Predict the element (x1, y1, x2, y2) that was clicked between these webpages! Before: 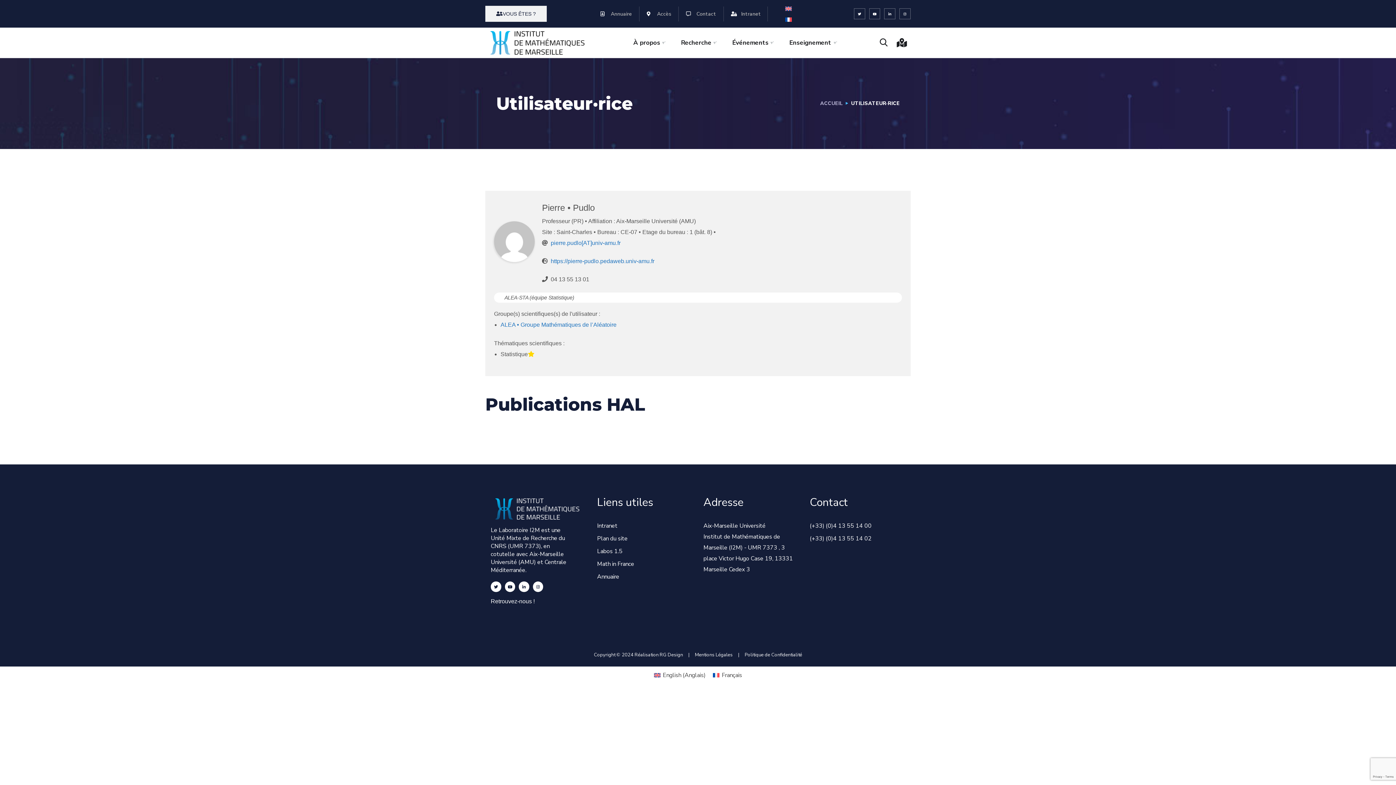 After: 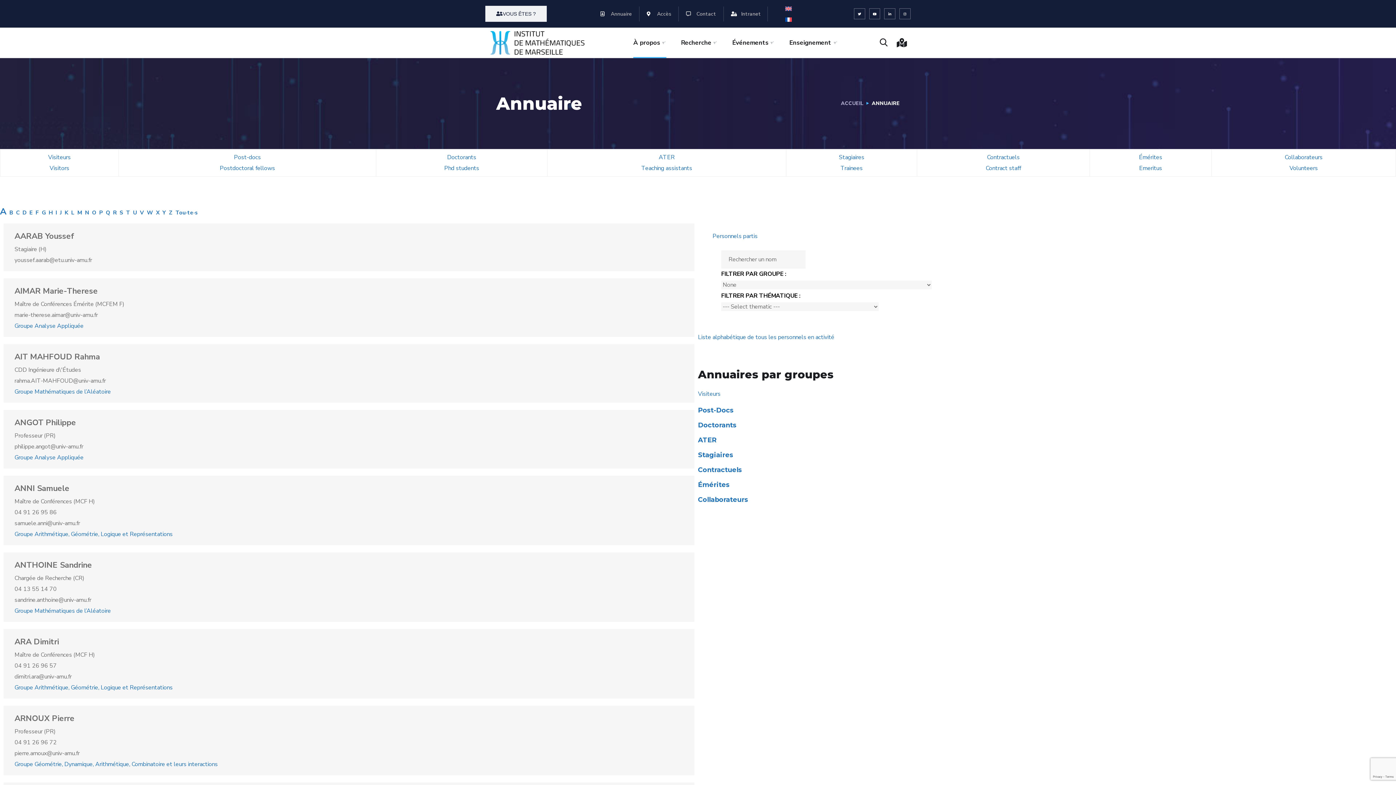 Action: bbox: (600, 6, 632, 21) label: Annuaire